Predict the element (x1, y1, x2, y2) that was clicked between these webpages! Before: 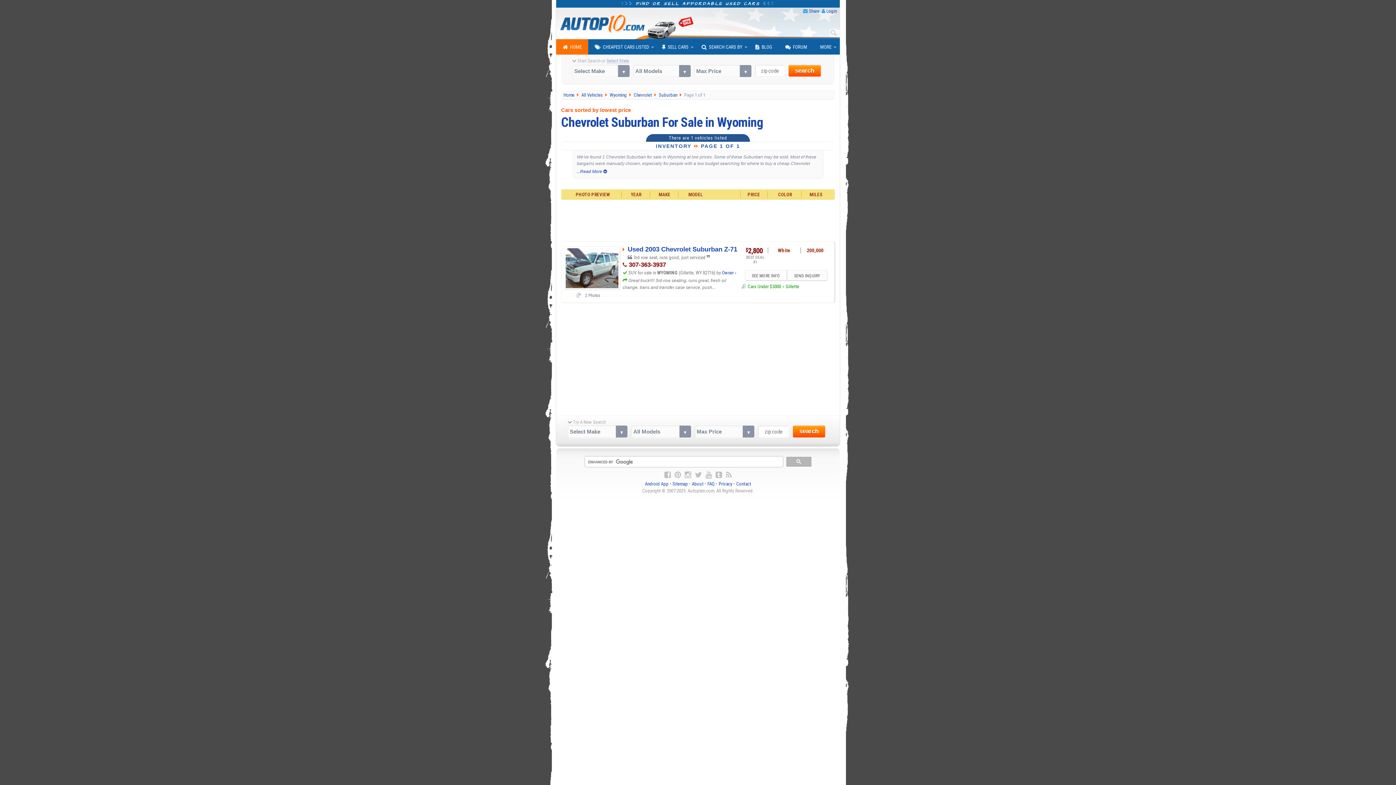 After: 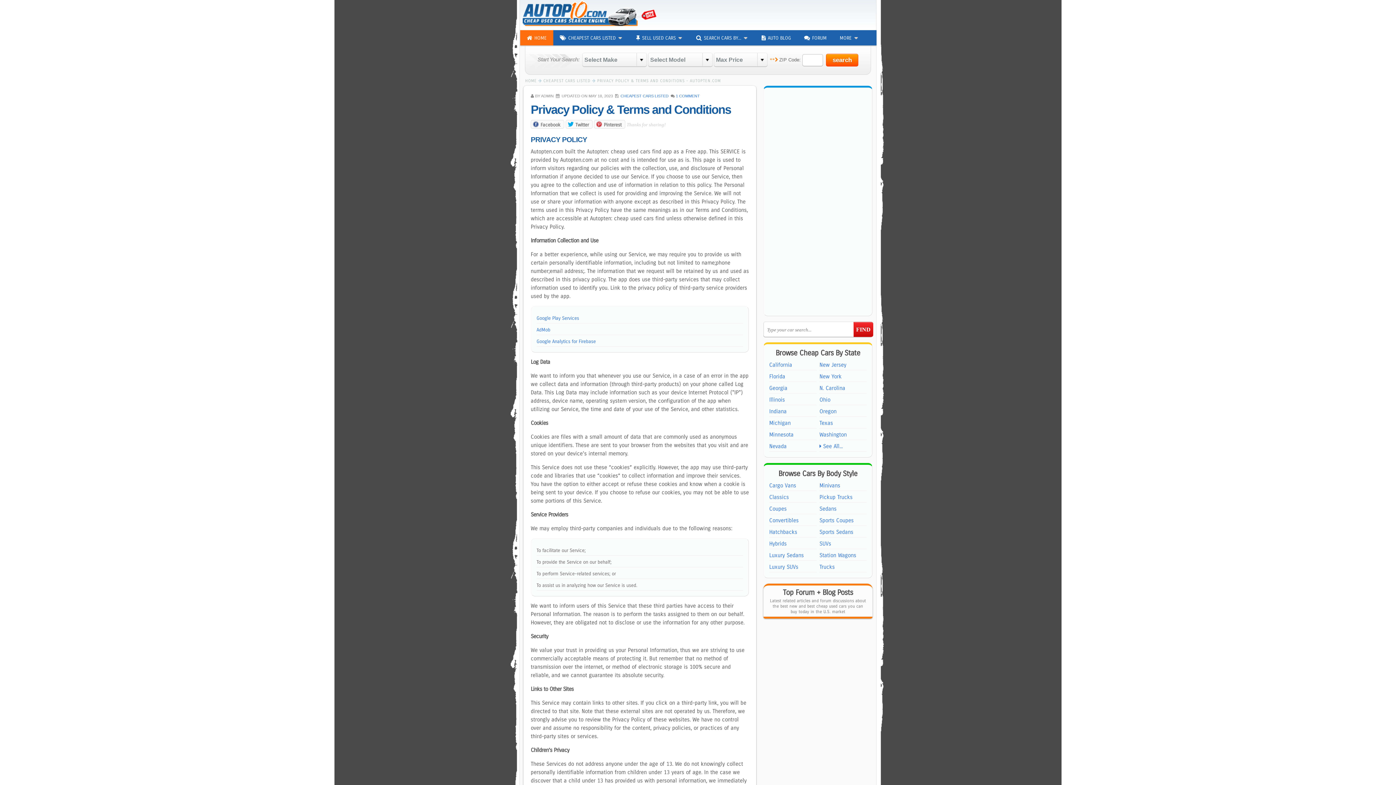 Action: label: Privacy bbox: (718, 481, 732, 486)